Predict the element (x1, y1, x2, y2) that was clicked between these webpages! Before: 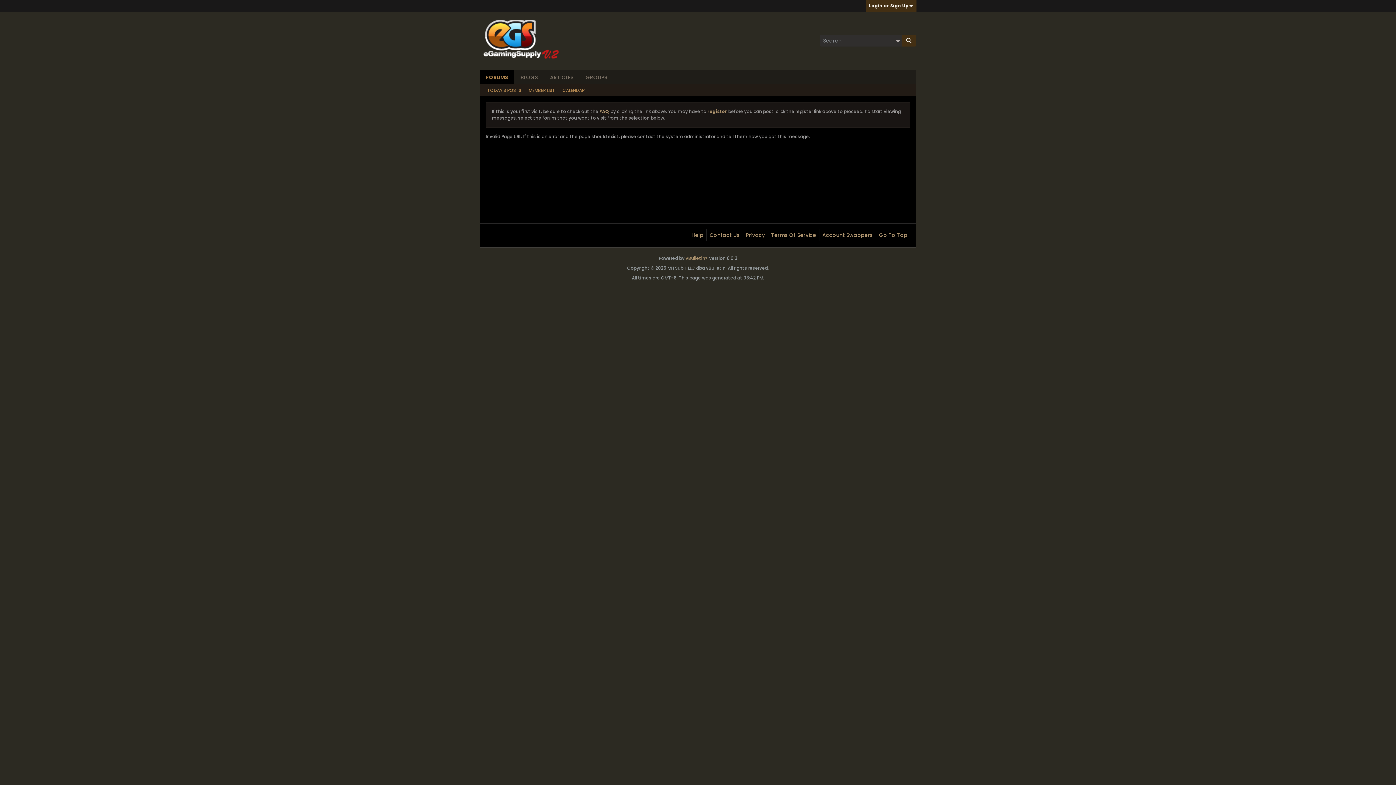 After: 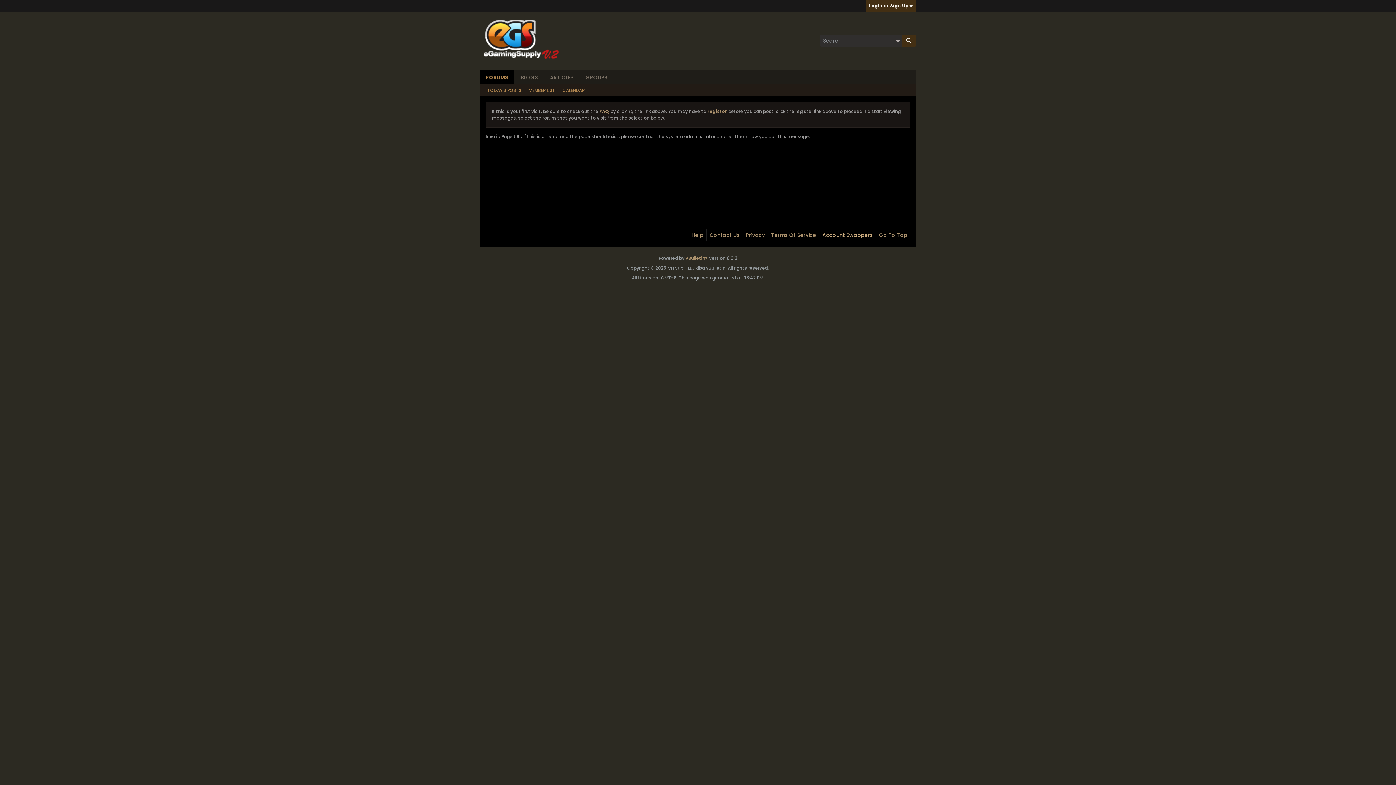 Action: label: Account Swappers bbox: (819, 229, 873, 241)